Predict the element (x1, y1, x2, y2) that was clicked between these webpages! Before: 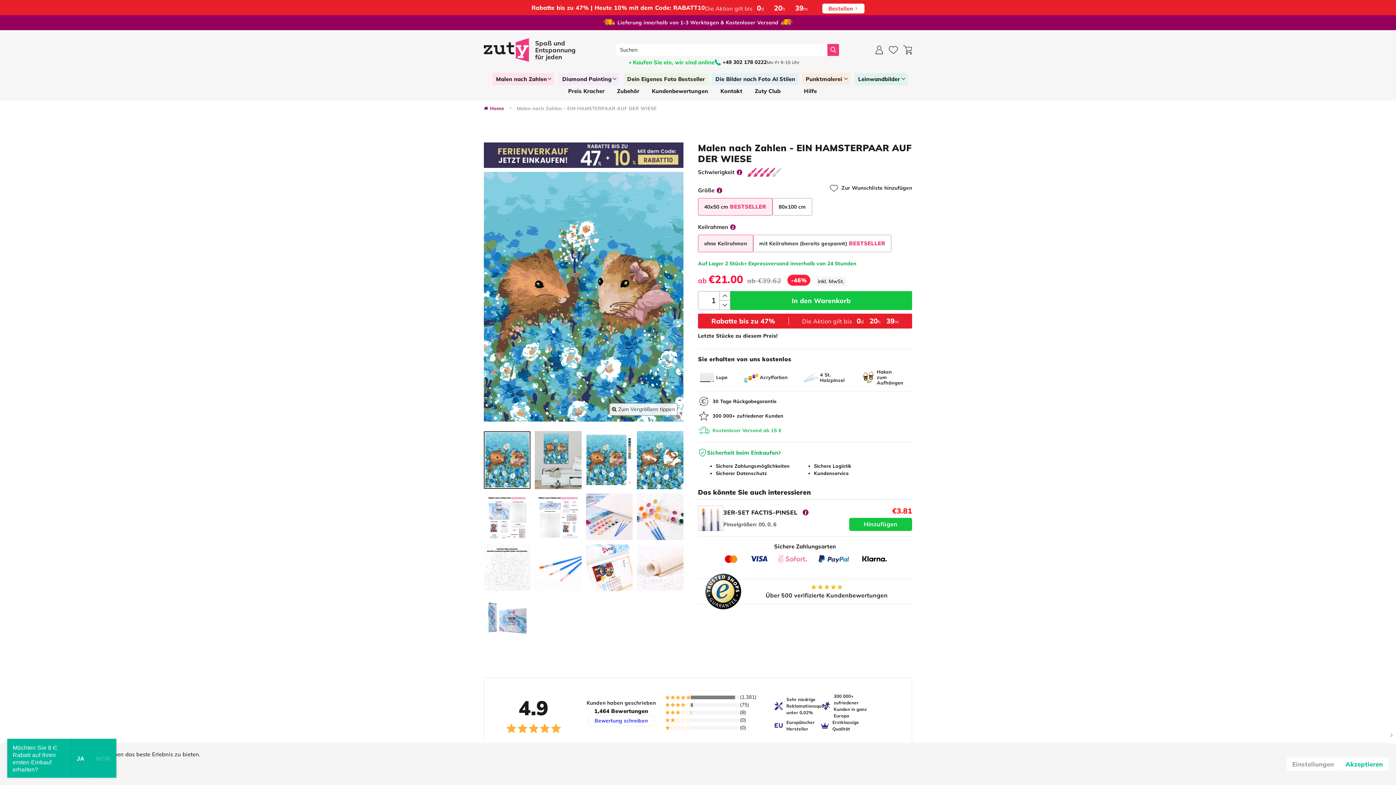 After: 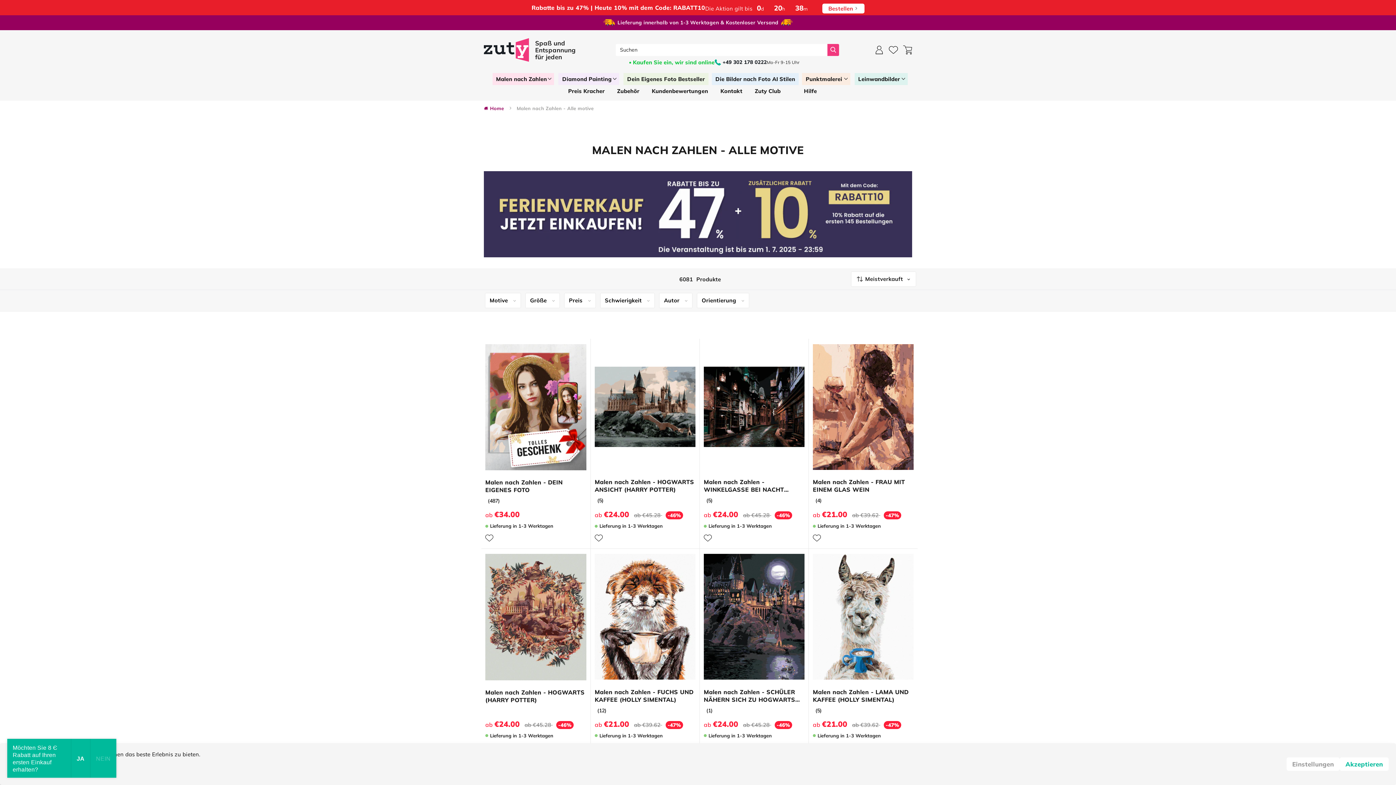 Action: bbox: (492, 72, 554, 84) label: Malen nach Zahlen